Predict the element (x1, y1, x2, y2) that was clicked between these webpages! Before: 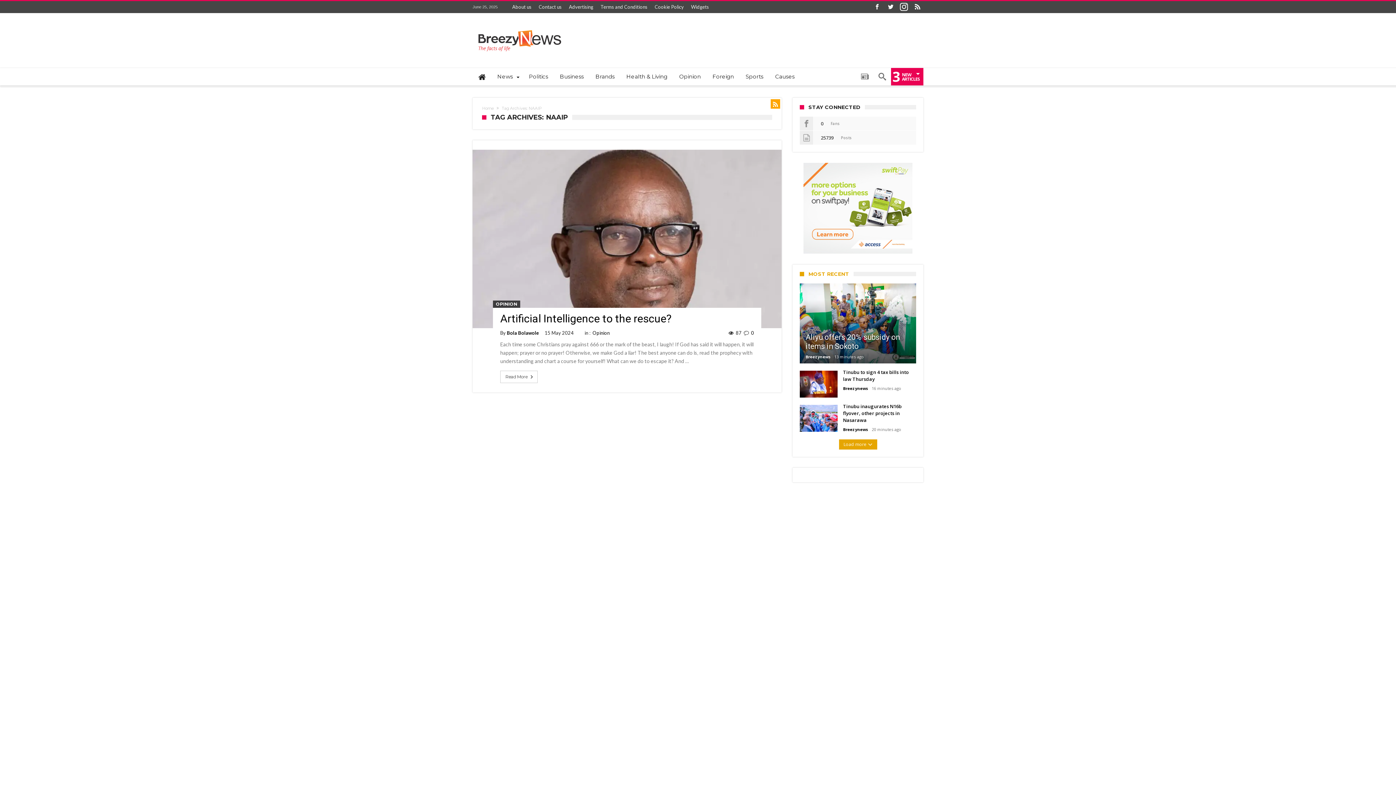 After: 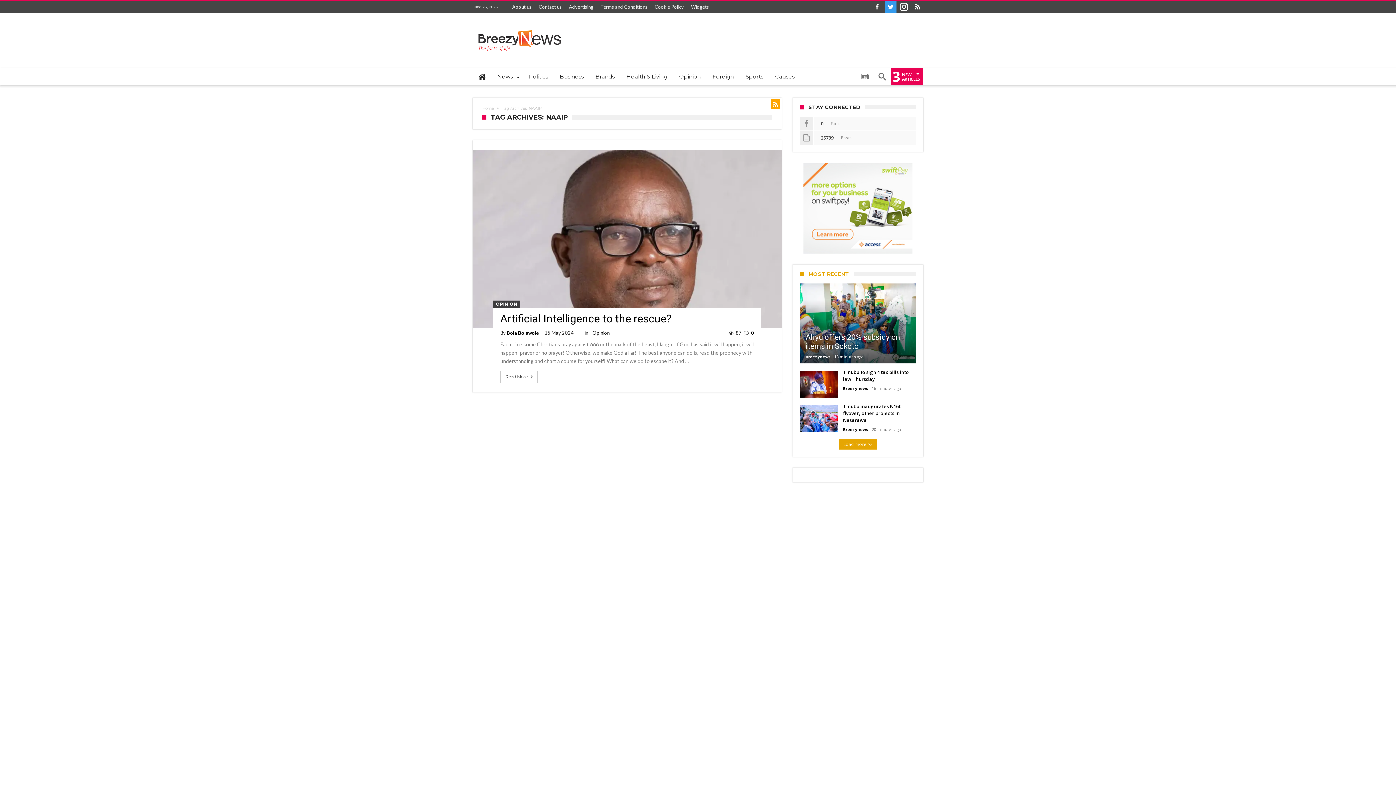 Action: bbox: (885, 1, 896, 13)